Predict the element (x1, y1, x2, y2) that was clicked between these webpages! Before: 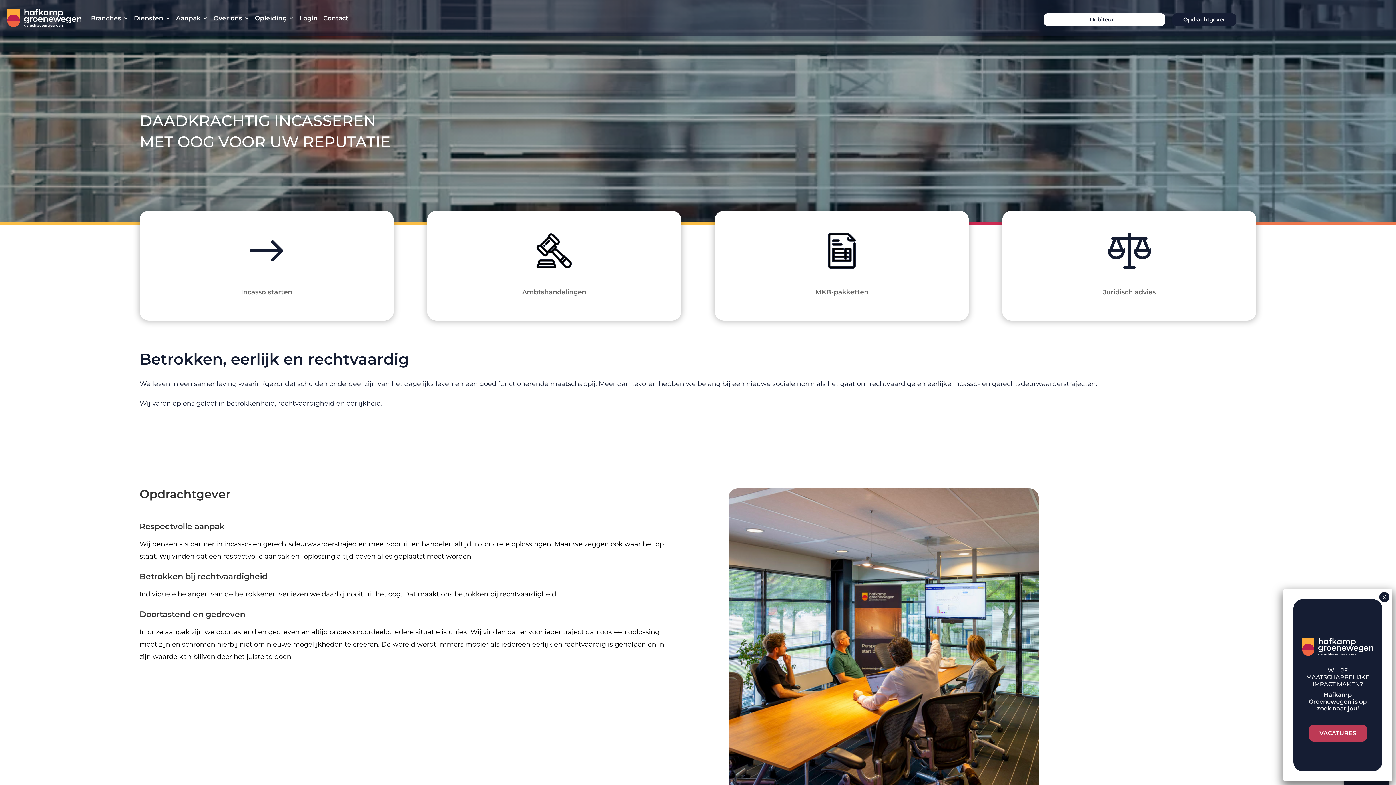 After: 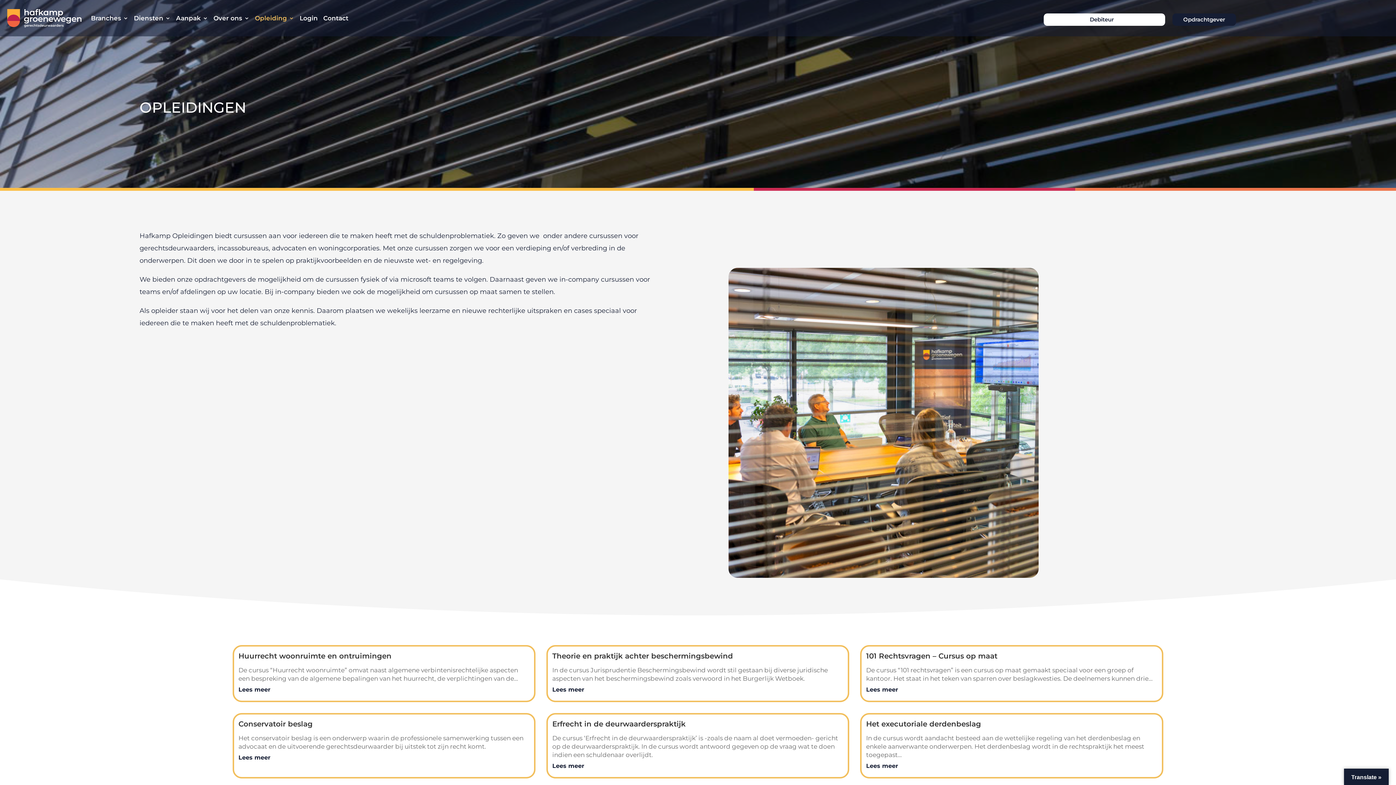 Action: bbox: (255, 4, 294, 32) label: Opleiding